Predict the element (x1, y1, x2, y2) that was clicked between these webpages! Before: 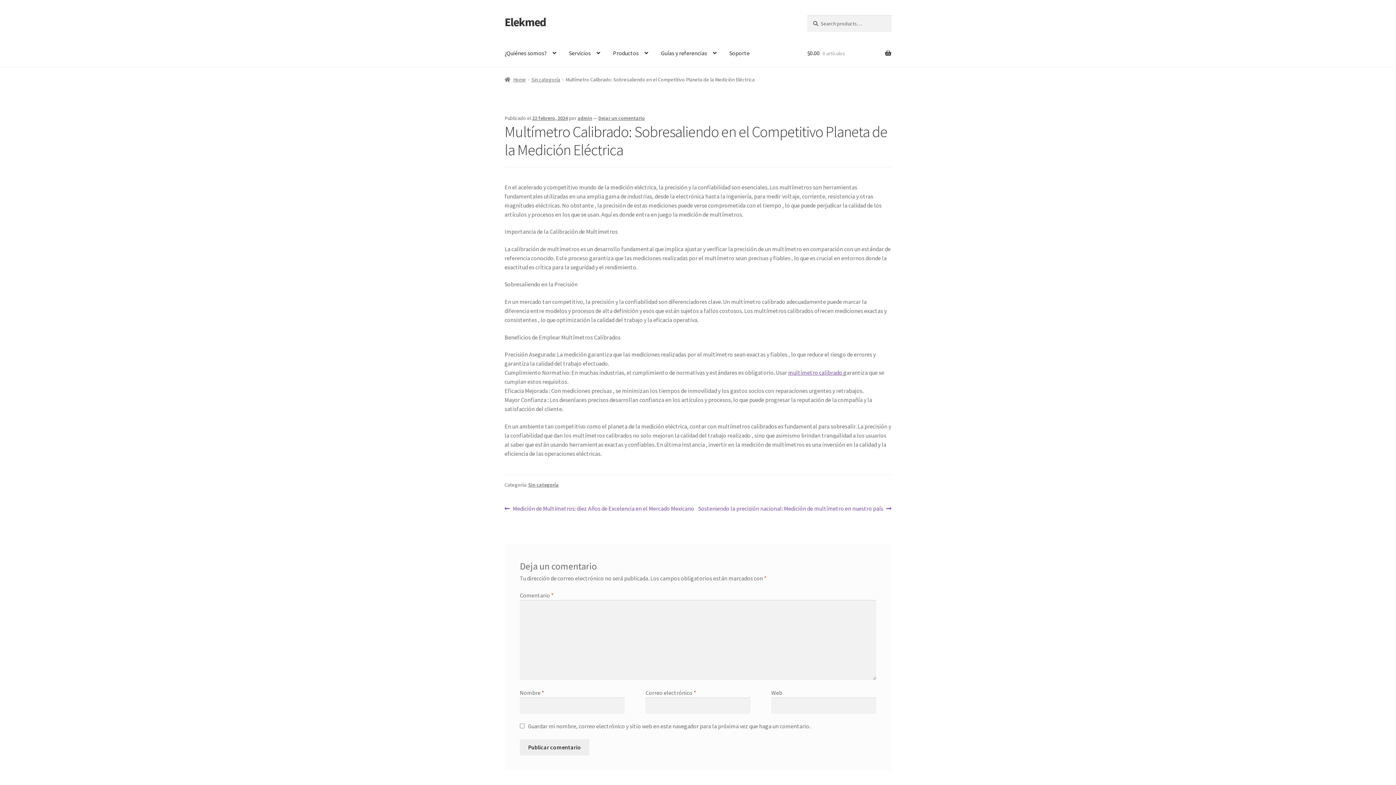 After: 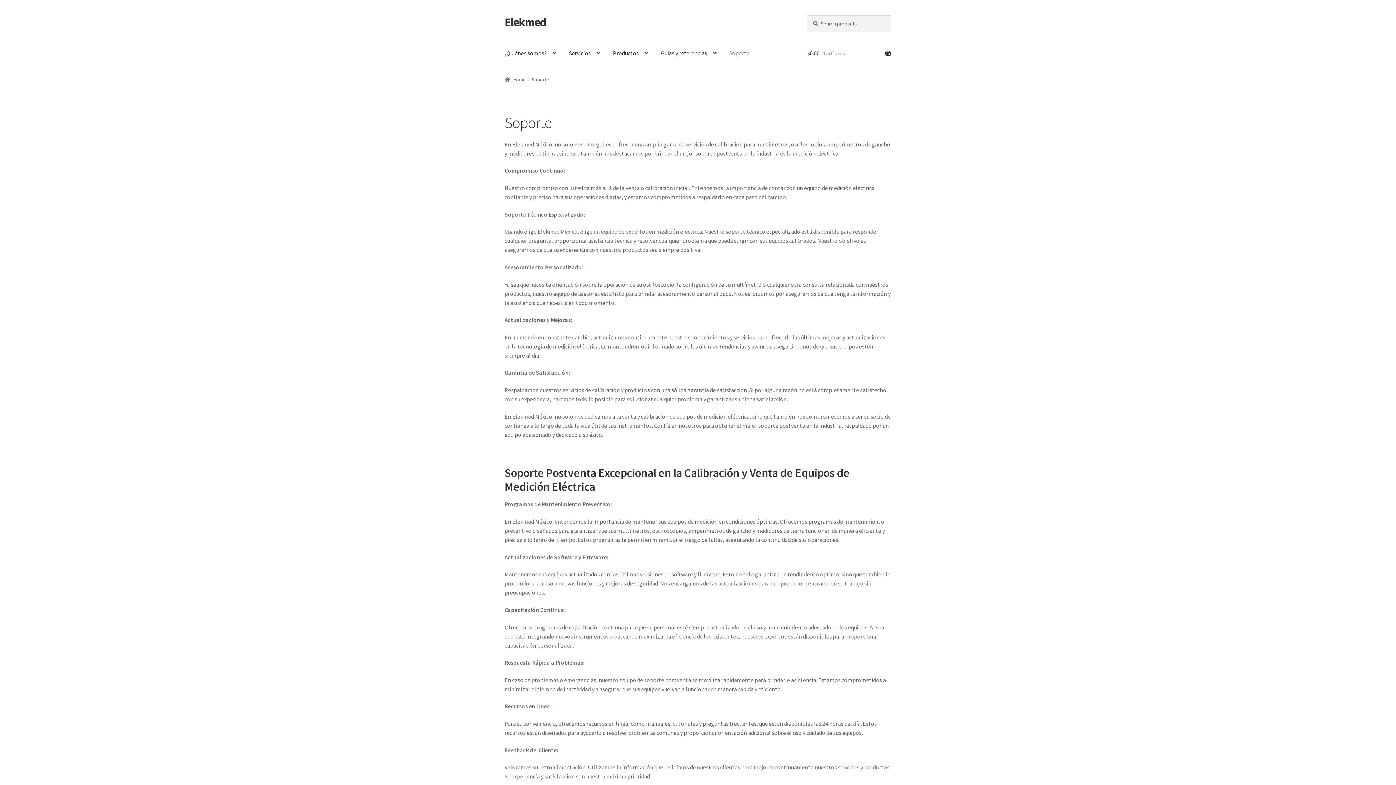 Action: bbox: (723, 39, 755, 67) label: Soporte